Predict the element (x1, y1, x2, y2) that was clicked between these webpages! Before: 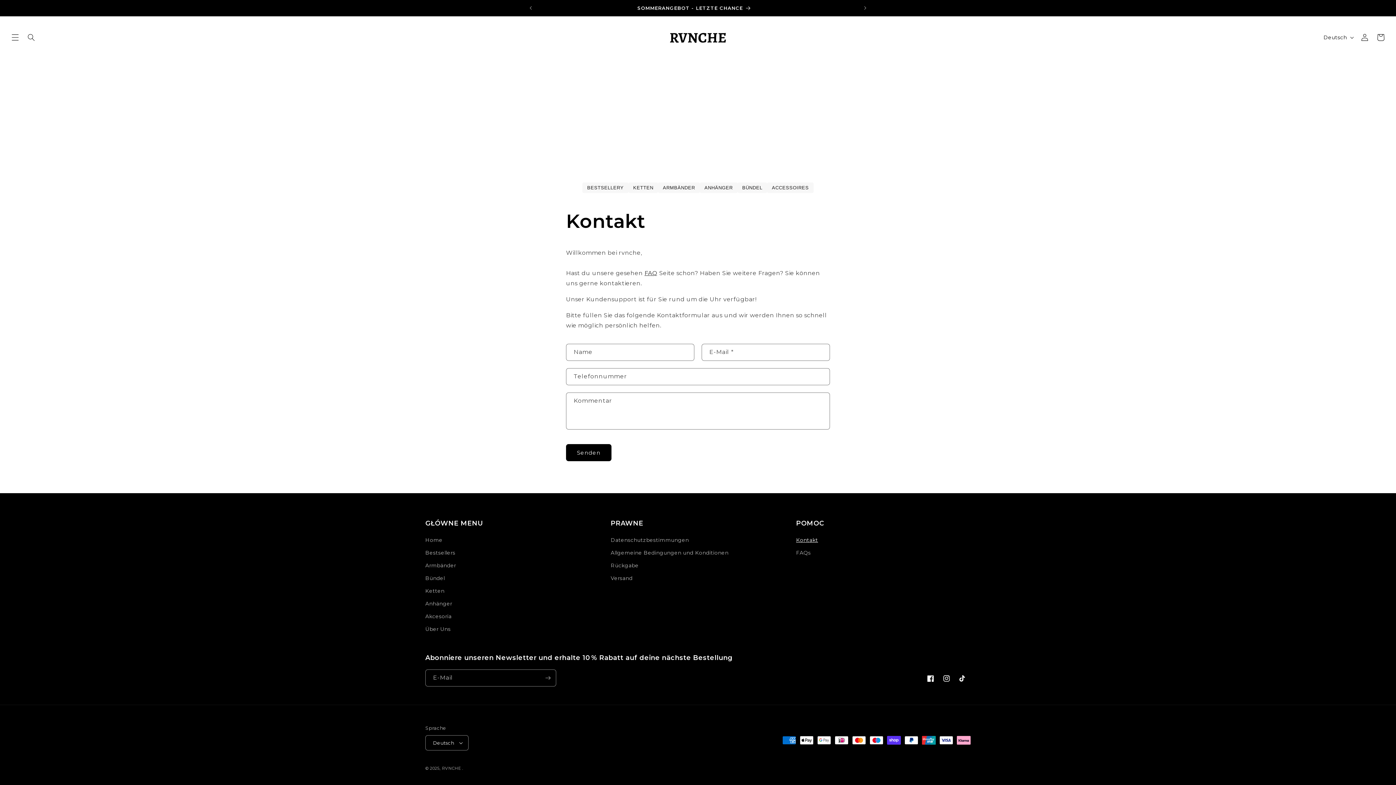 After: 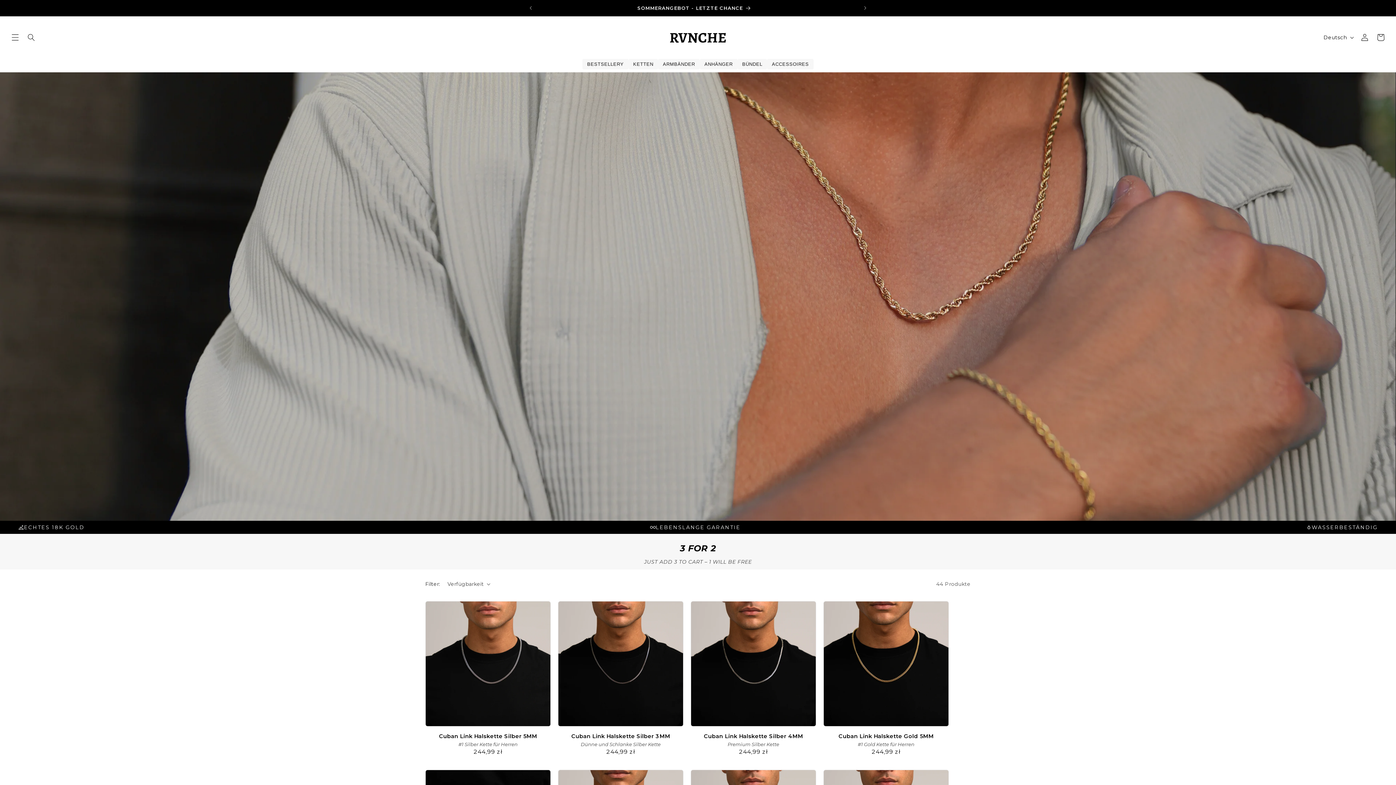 Action: label: BESTSELLERY bbox: (582, 182, 628, 193)